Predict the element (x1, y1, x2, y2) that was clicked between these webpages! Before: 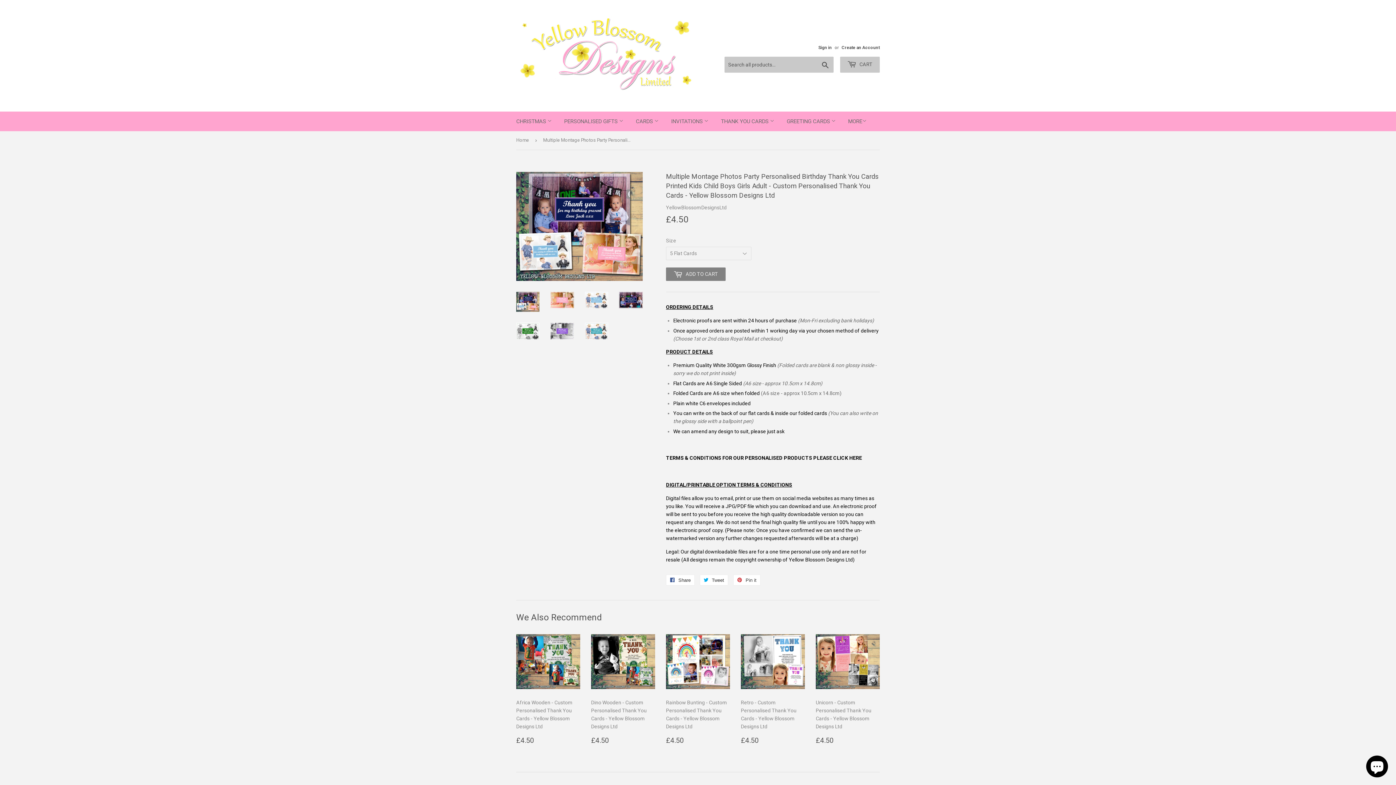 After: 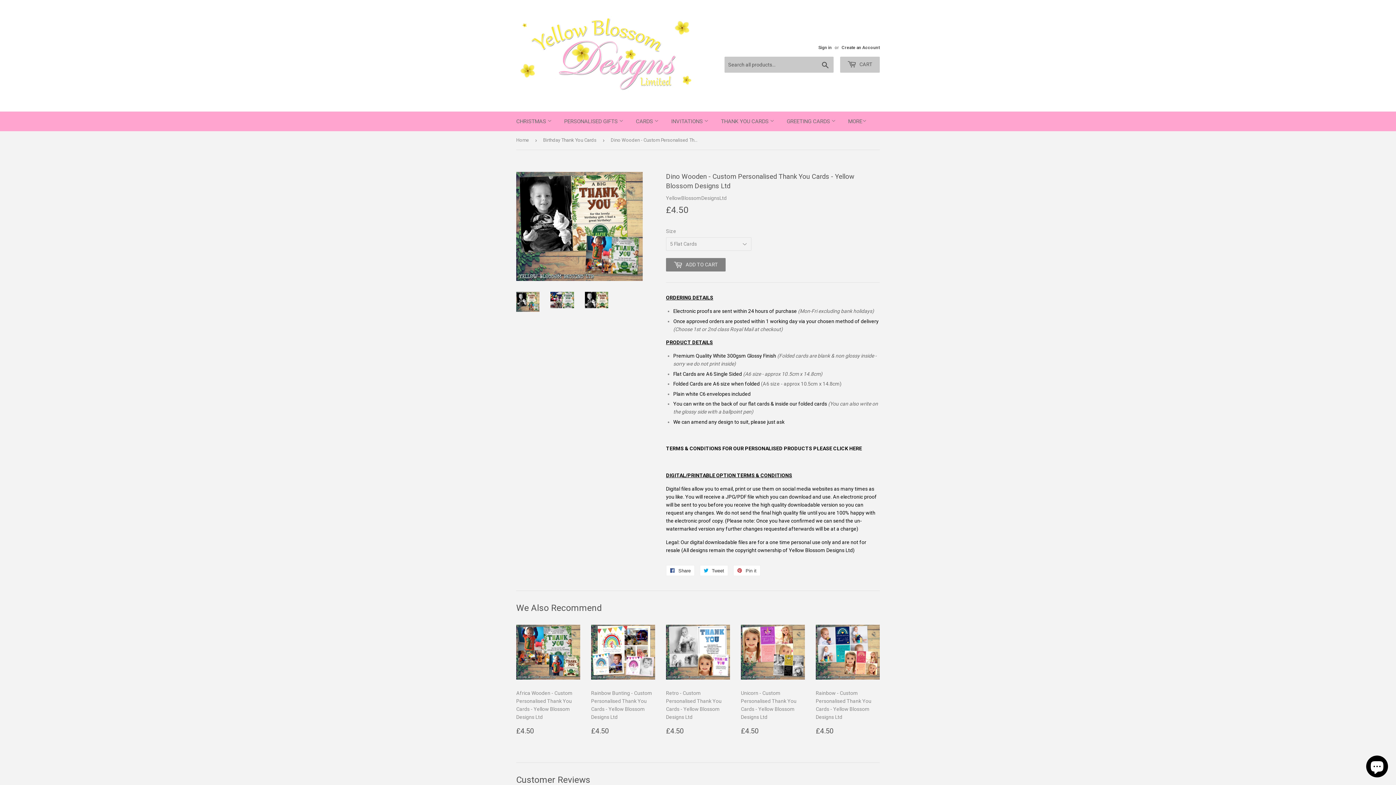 Action: bbox: (591, 634, 655, 750) label: Dino Wooden - Custom Personalised Thank You Cards - Yellow Blossom Designs Ltd

Regular price
£4.50
£4.50